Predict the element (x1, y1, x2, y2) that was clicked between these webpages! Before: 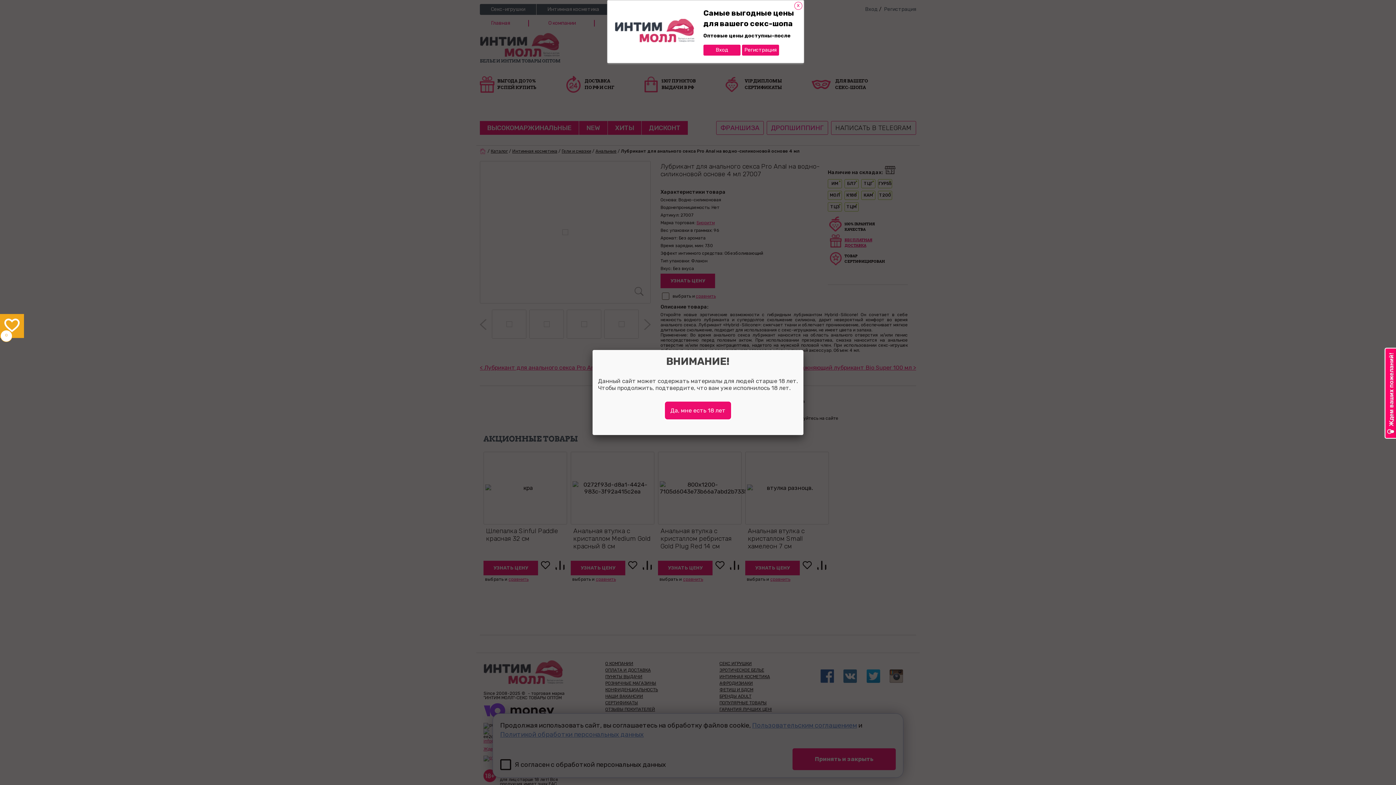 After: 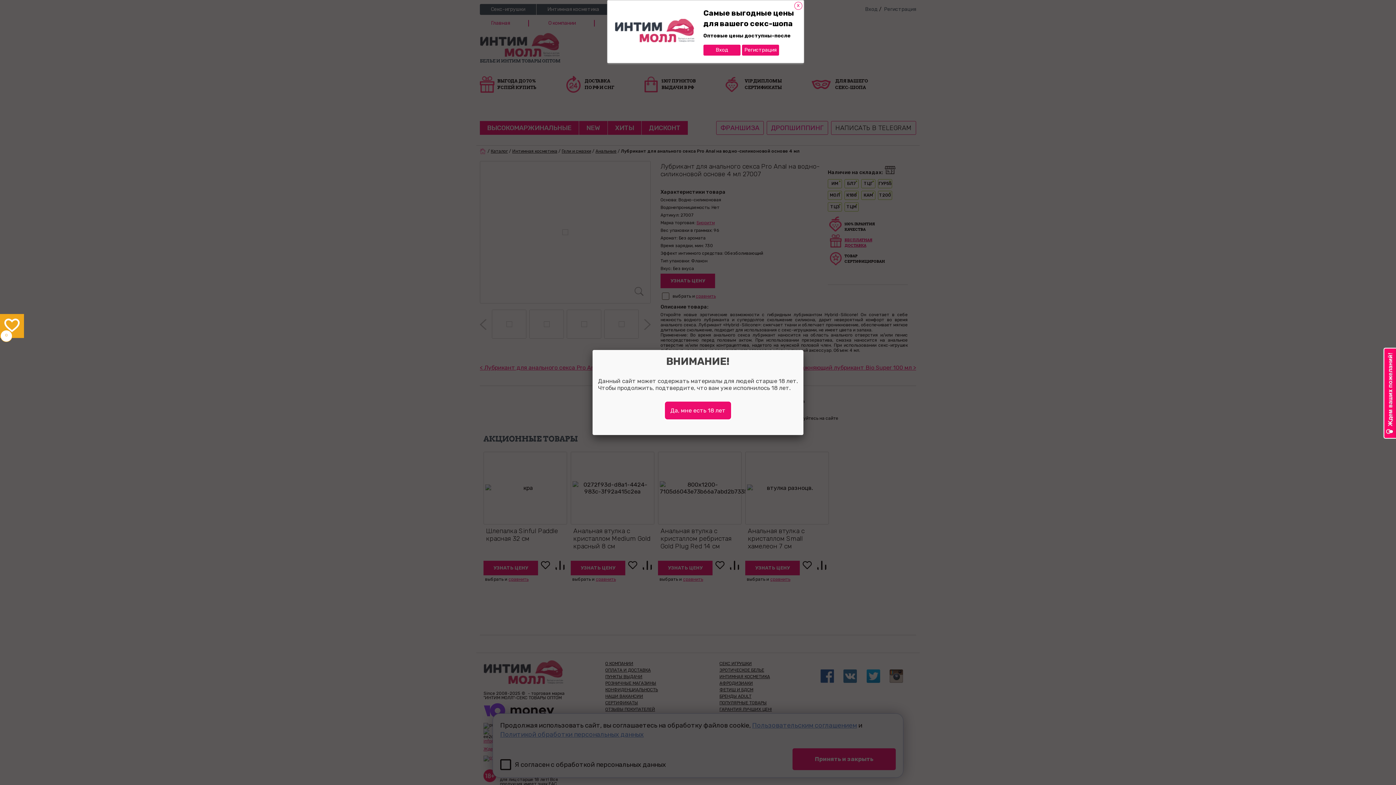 Action: bbox: (1385, 348, 1396, 438)